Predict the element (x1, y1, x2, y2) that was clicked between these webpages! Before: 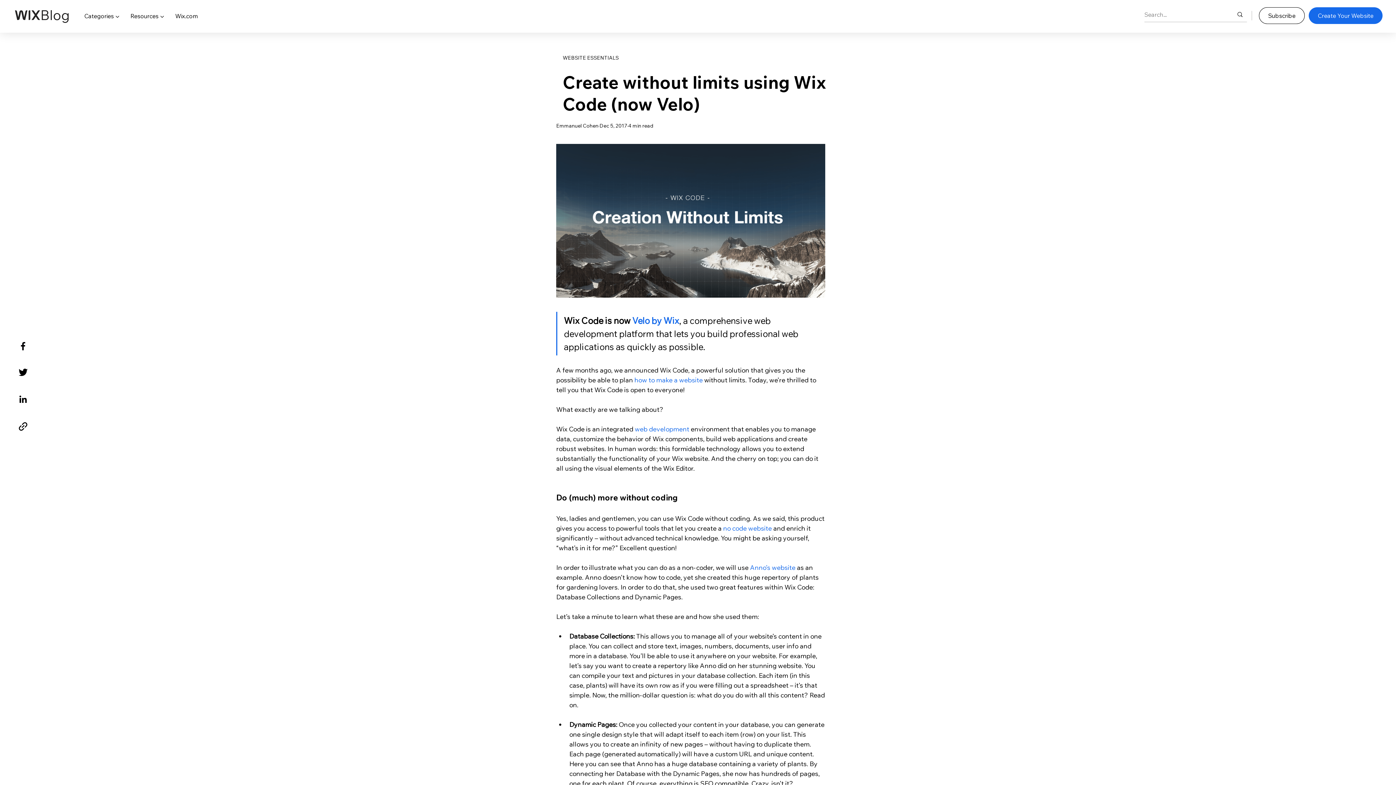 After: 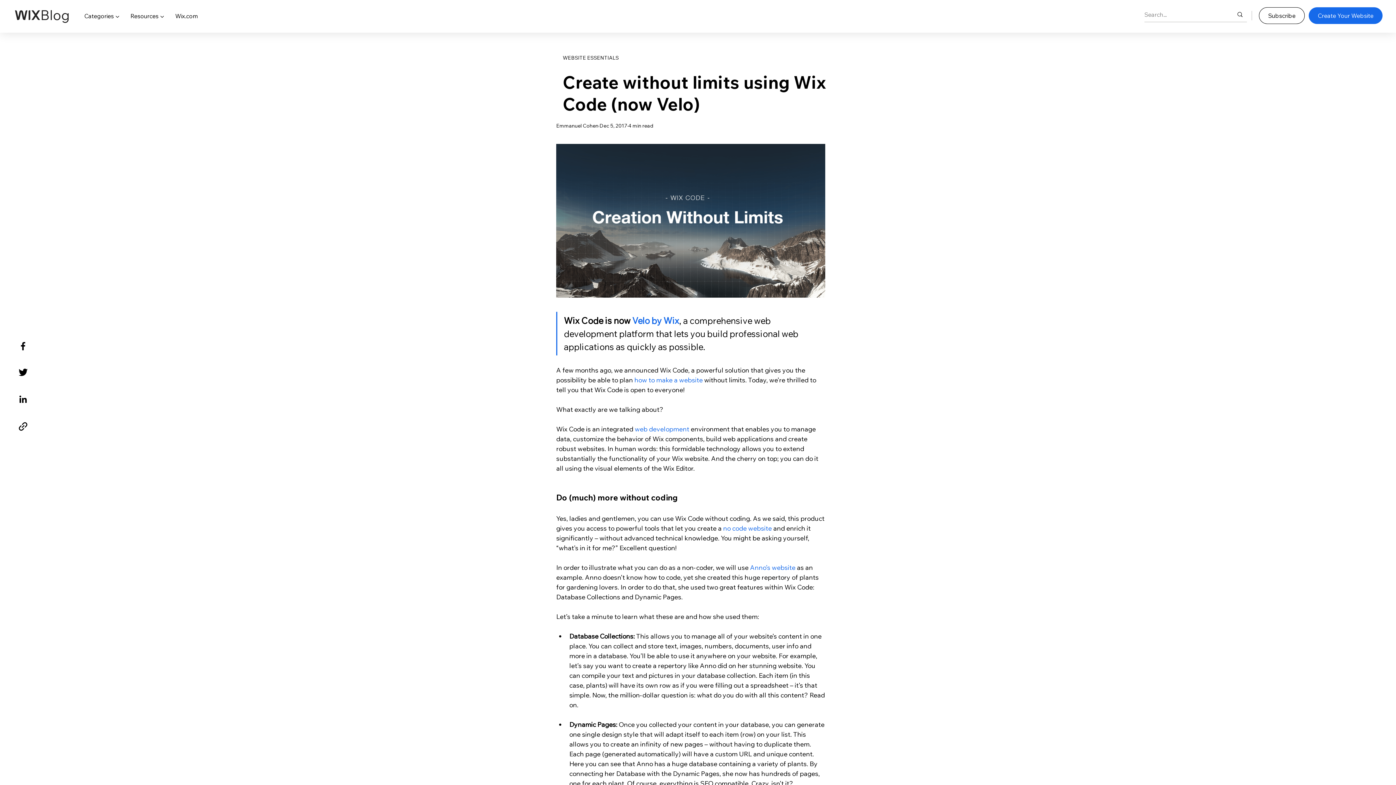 Action: bbox: (634, 425, 689, 433) label: web development